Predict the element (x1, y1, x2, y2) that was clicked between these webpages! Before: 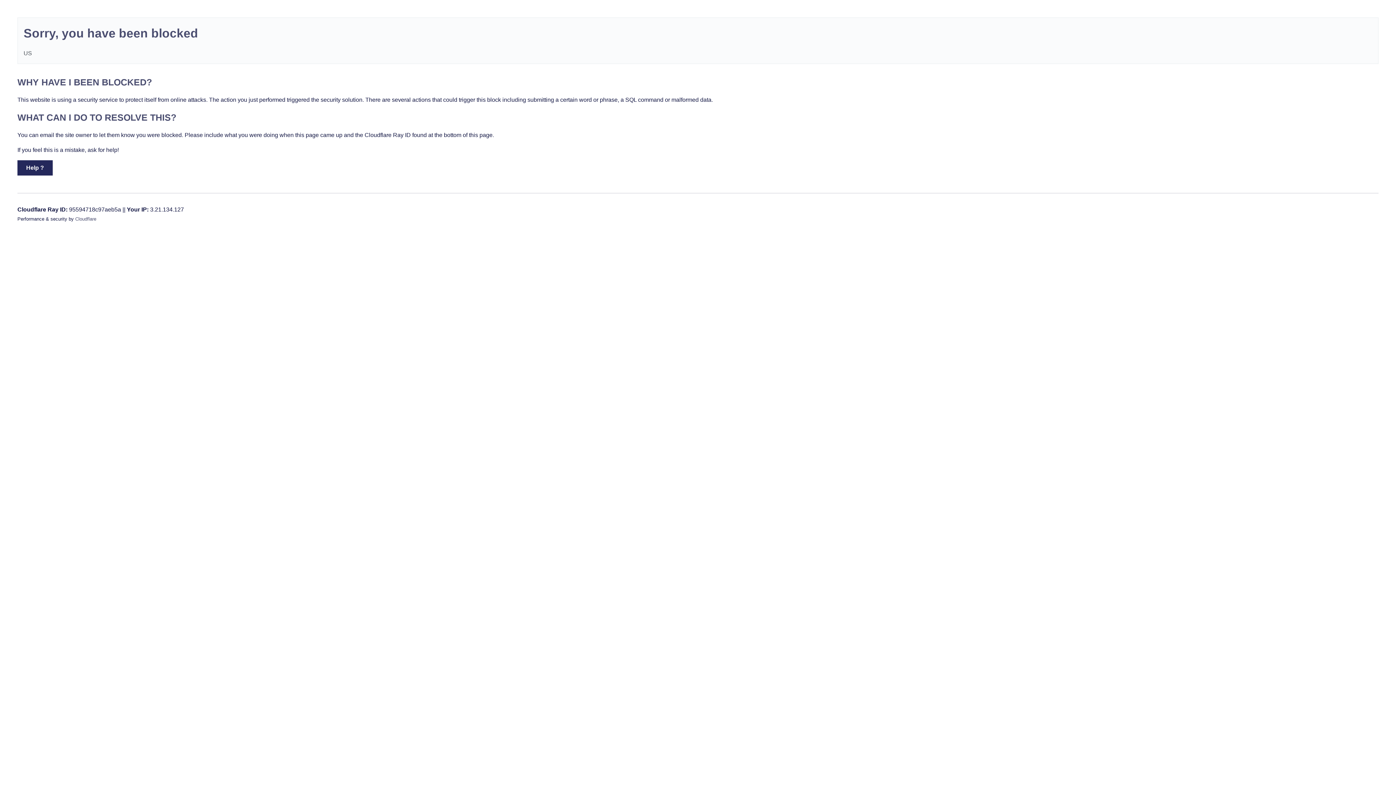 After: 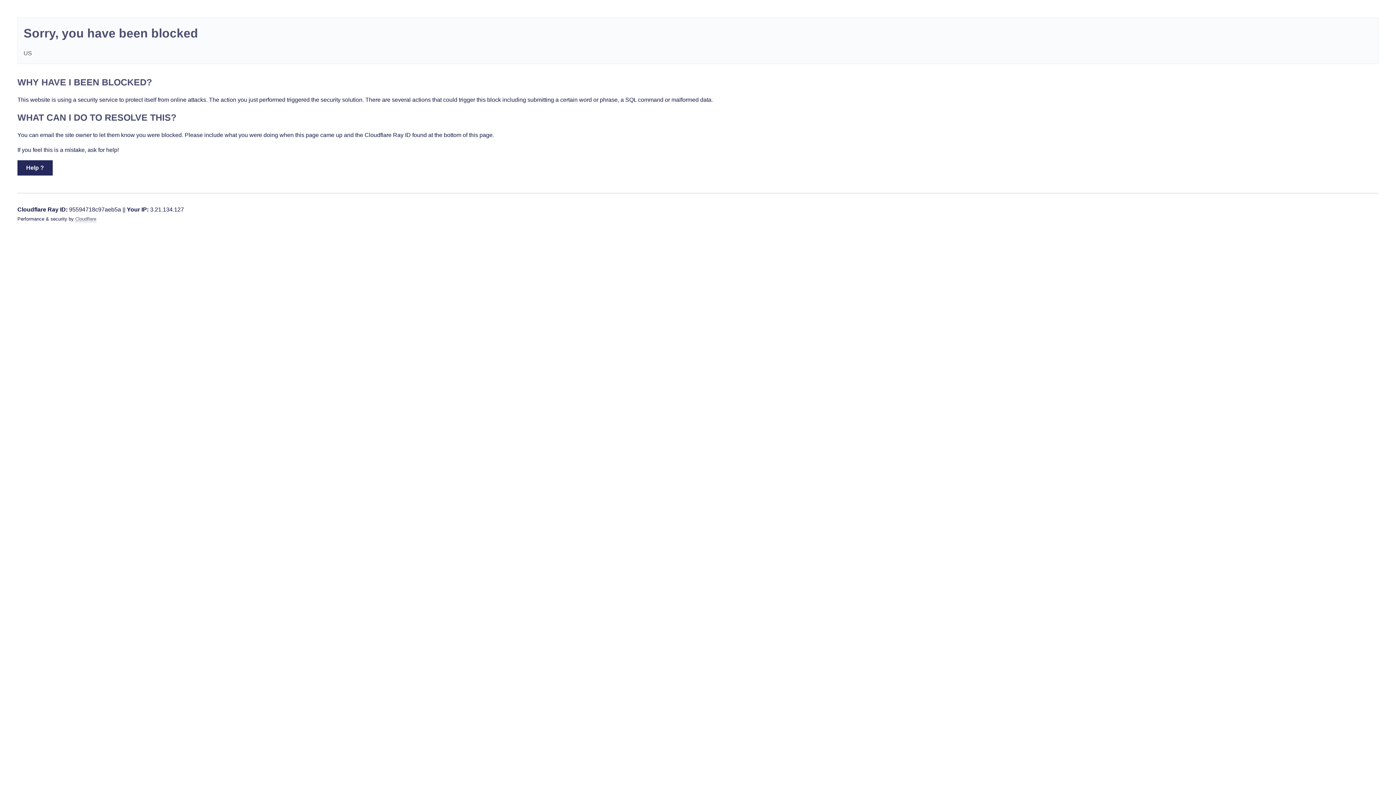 Action: label: Cloudflare bbox: (75, 216, 96, 221)